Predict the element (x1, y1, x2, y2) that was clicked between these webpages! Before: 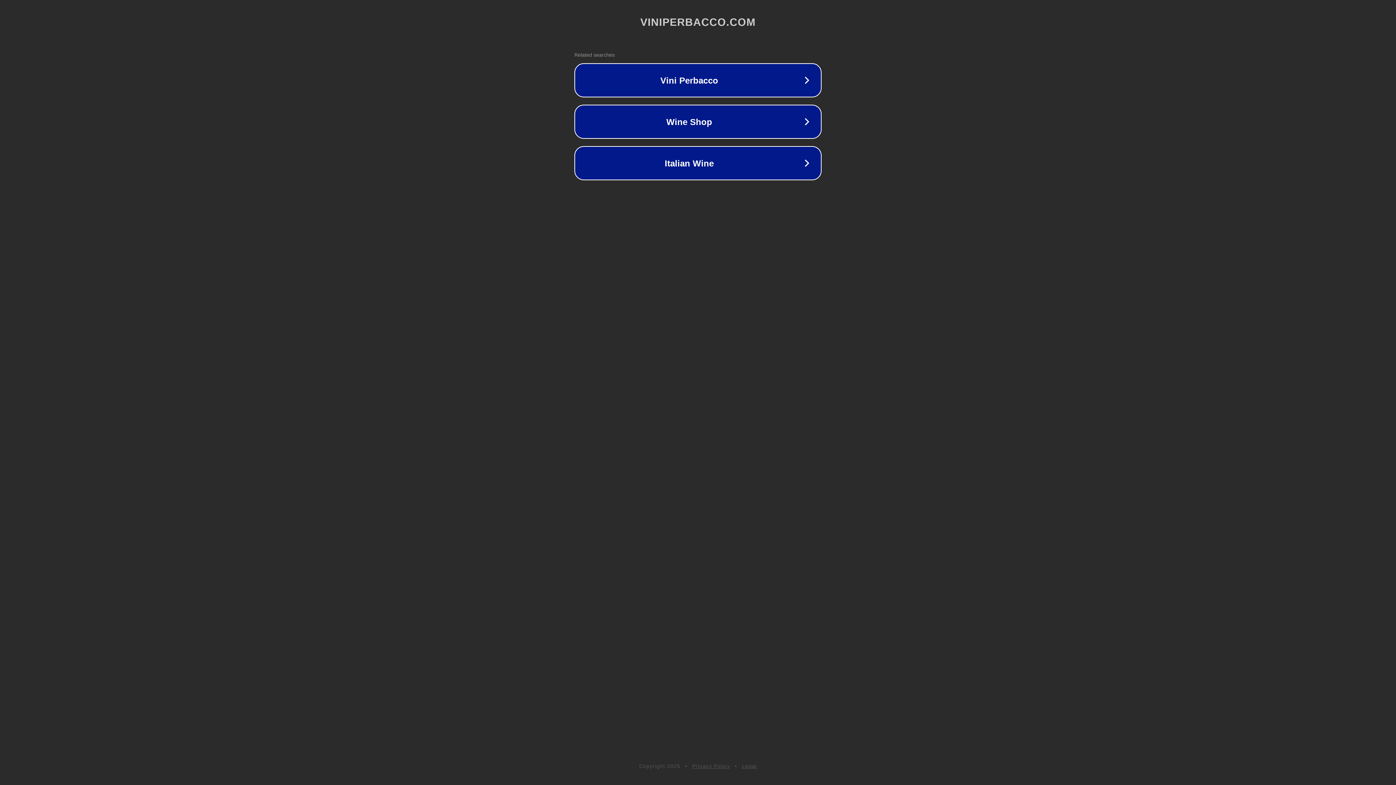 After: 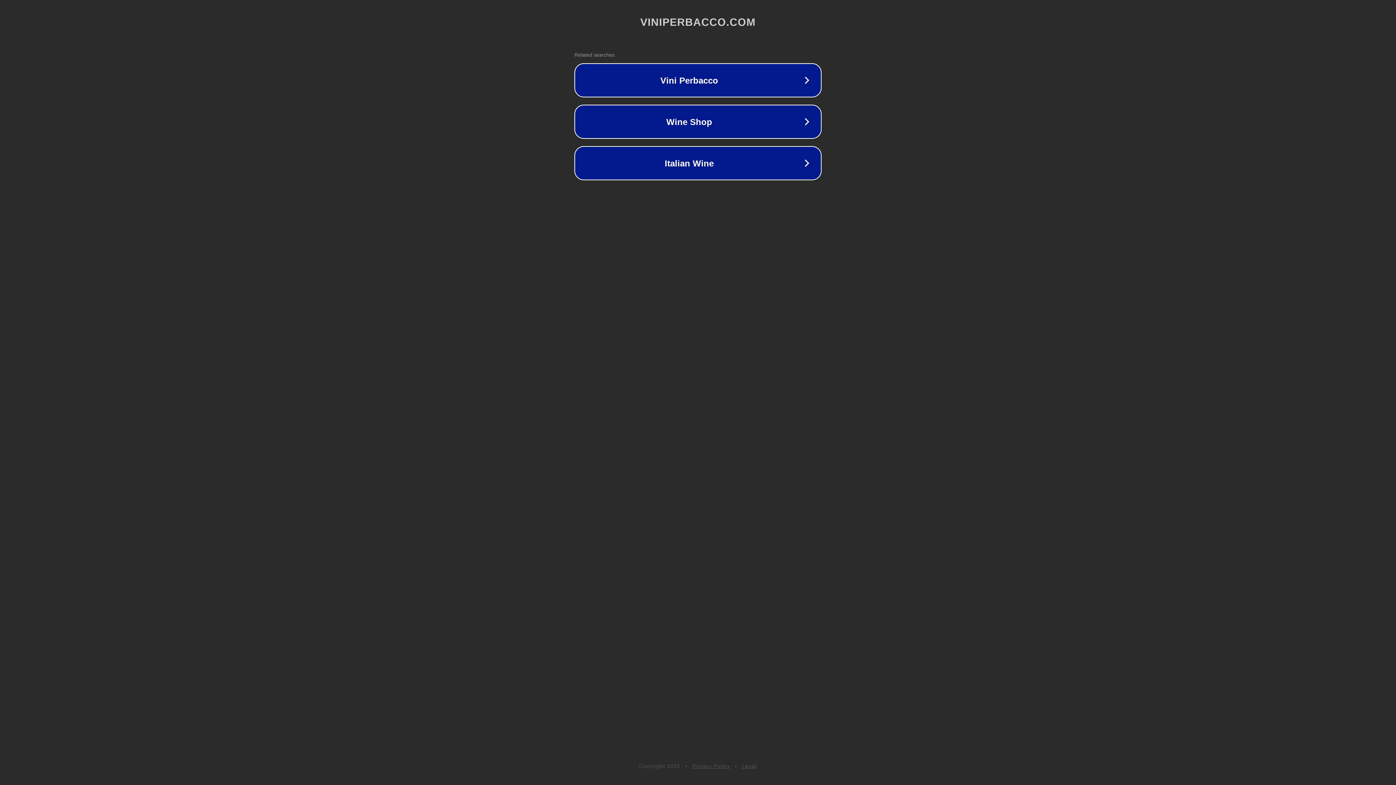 Action: label: Legal bbox: (742, 763, 757, 769)